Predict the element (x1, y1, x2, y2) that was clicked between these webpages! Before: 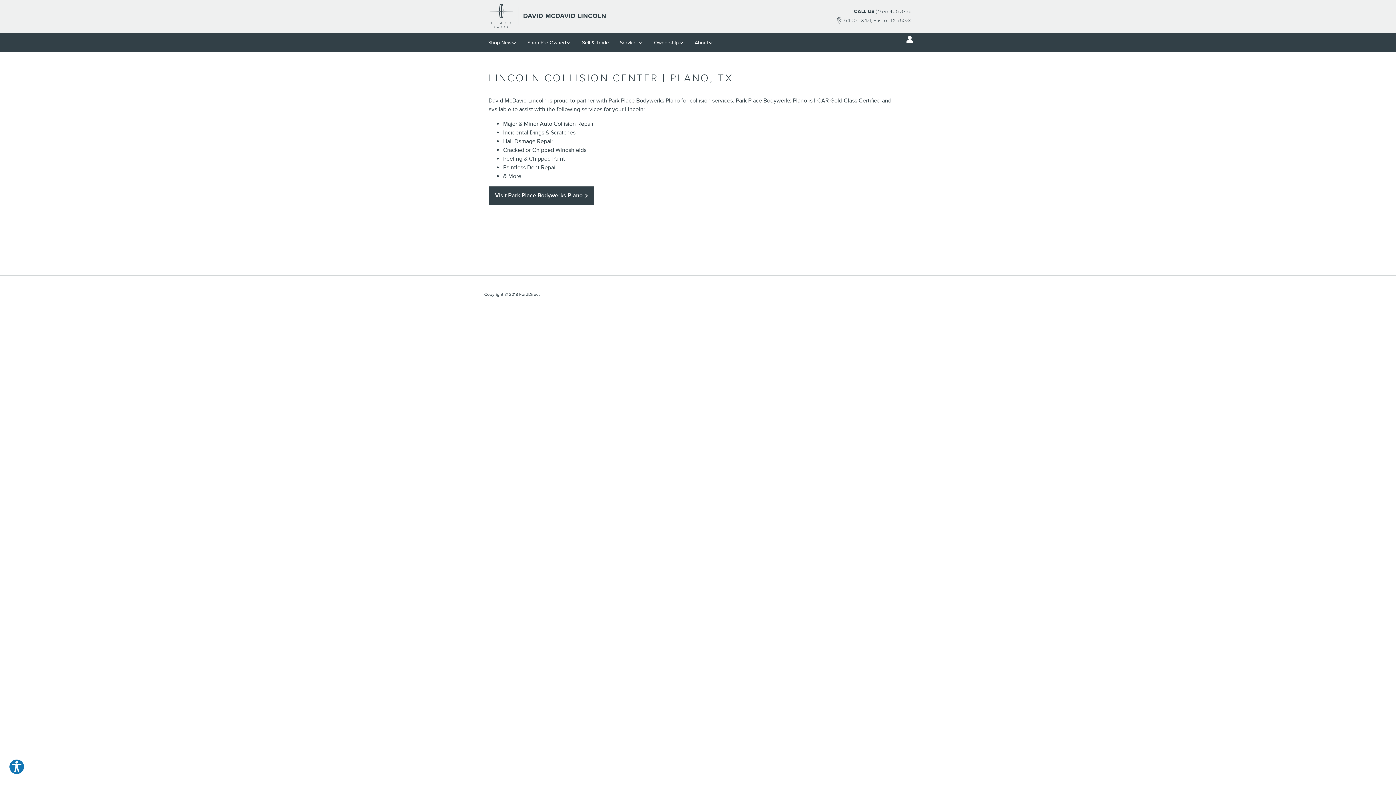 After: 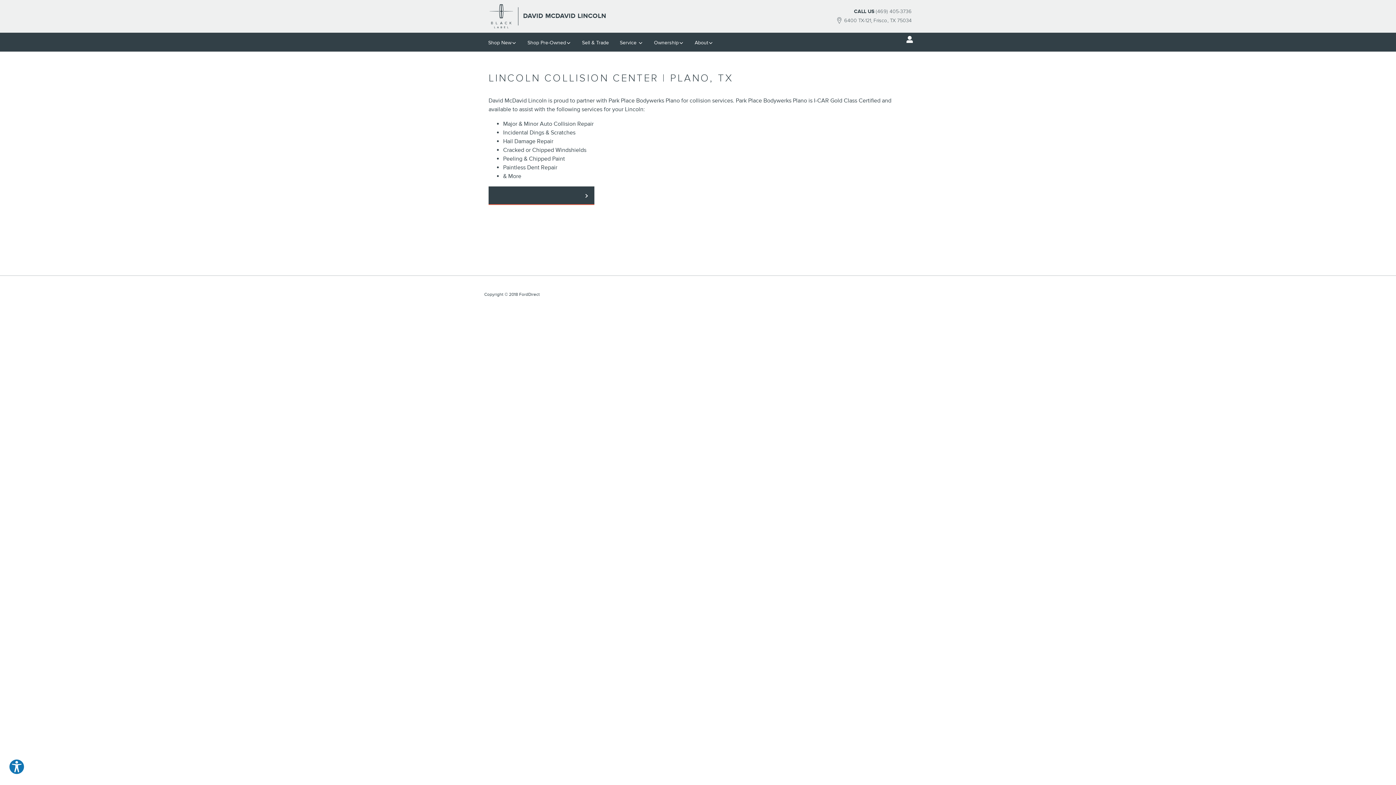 Action: label: Visit Park Place Bodywerks Plano bbox: (488, 186, 594, 205)